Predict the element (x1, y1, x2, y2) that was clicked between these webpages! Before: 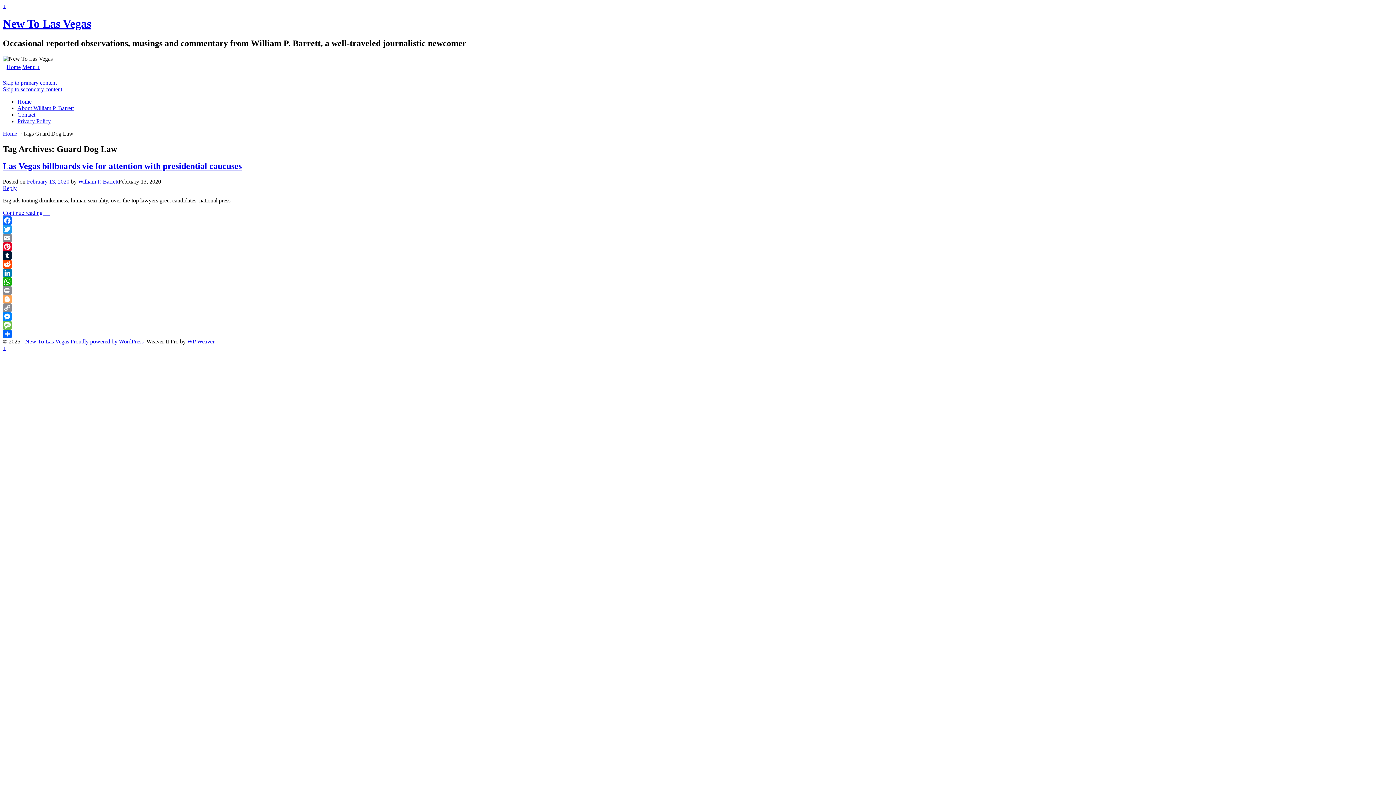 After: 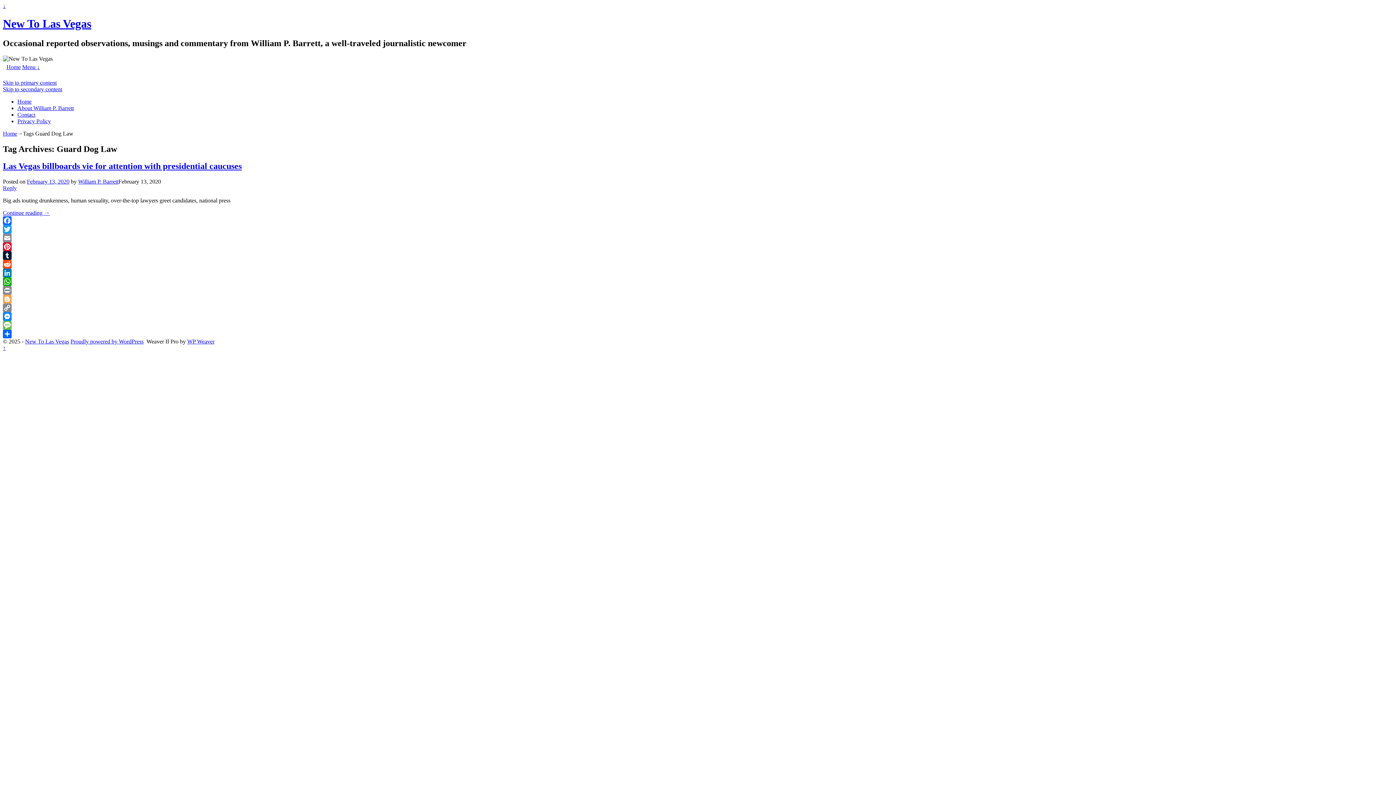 Action: bbox: (2, 79, 56, 85) label: Skip to primary content